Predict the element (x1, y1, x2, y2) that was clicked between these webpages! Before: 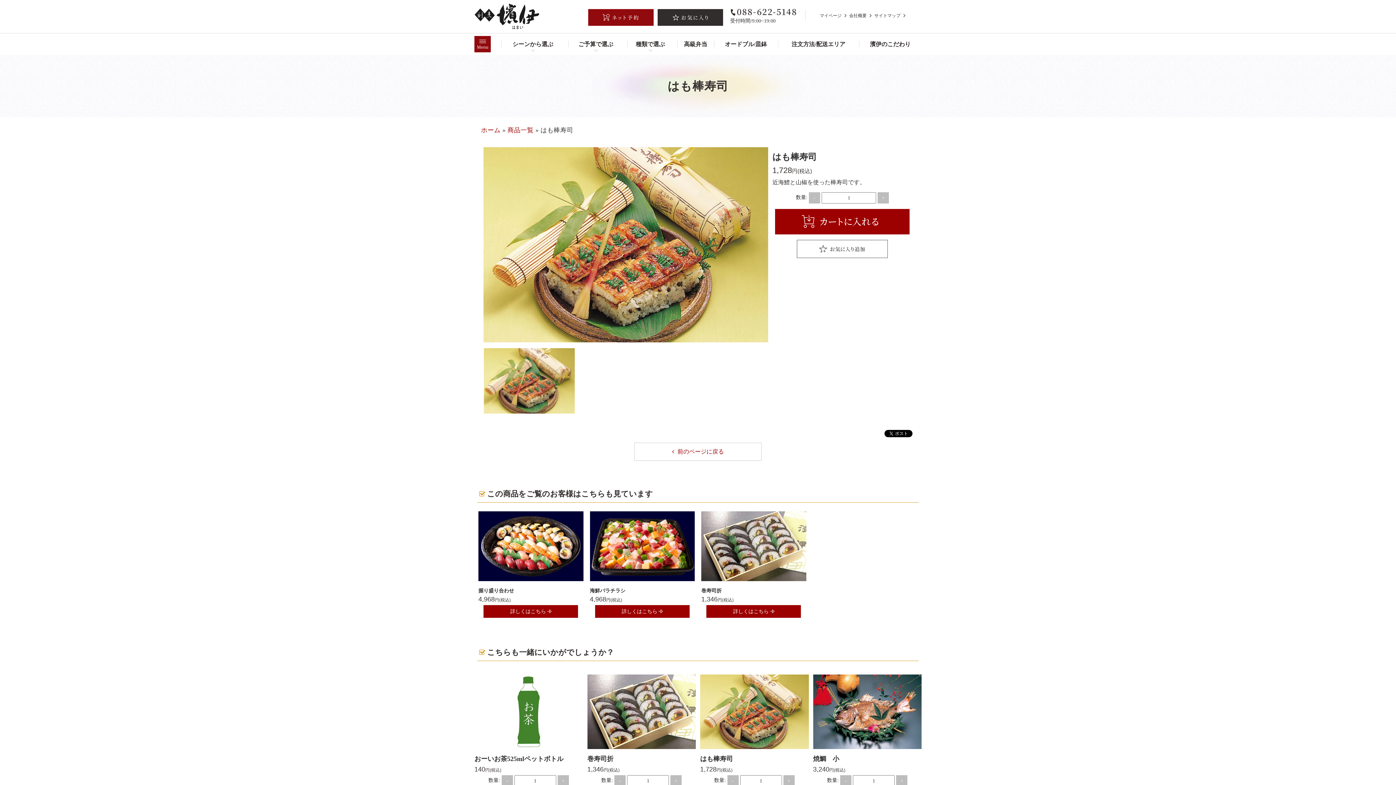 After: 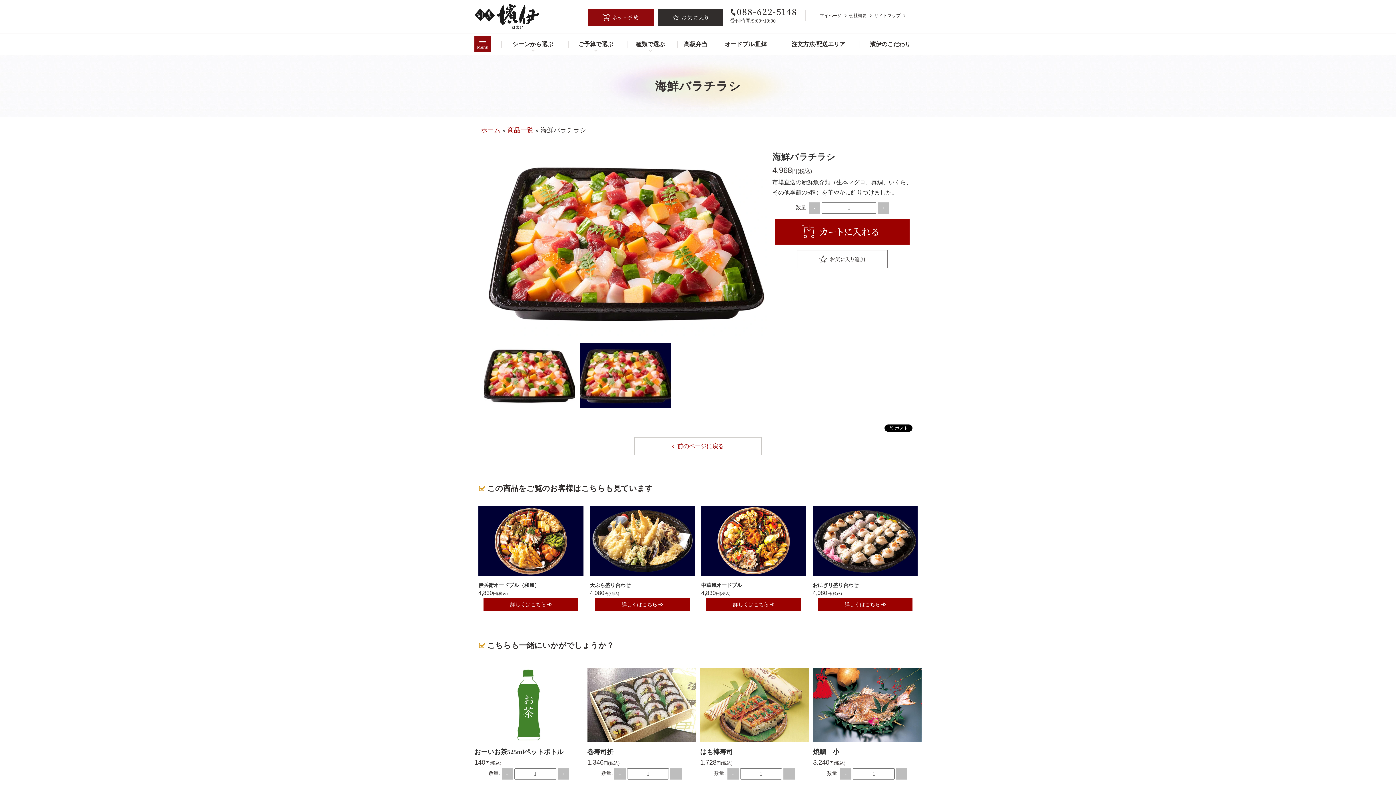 Action: bbox: (590, 511, 694, 581)